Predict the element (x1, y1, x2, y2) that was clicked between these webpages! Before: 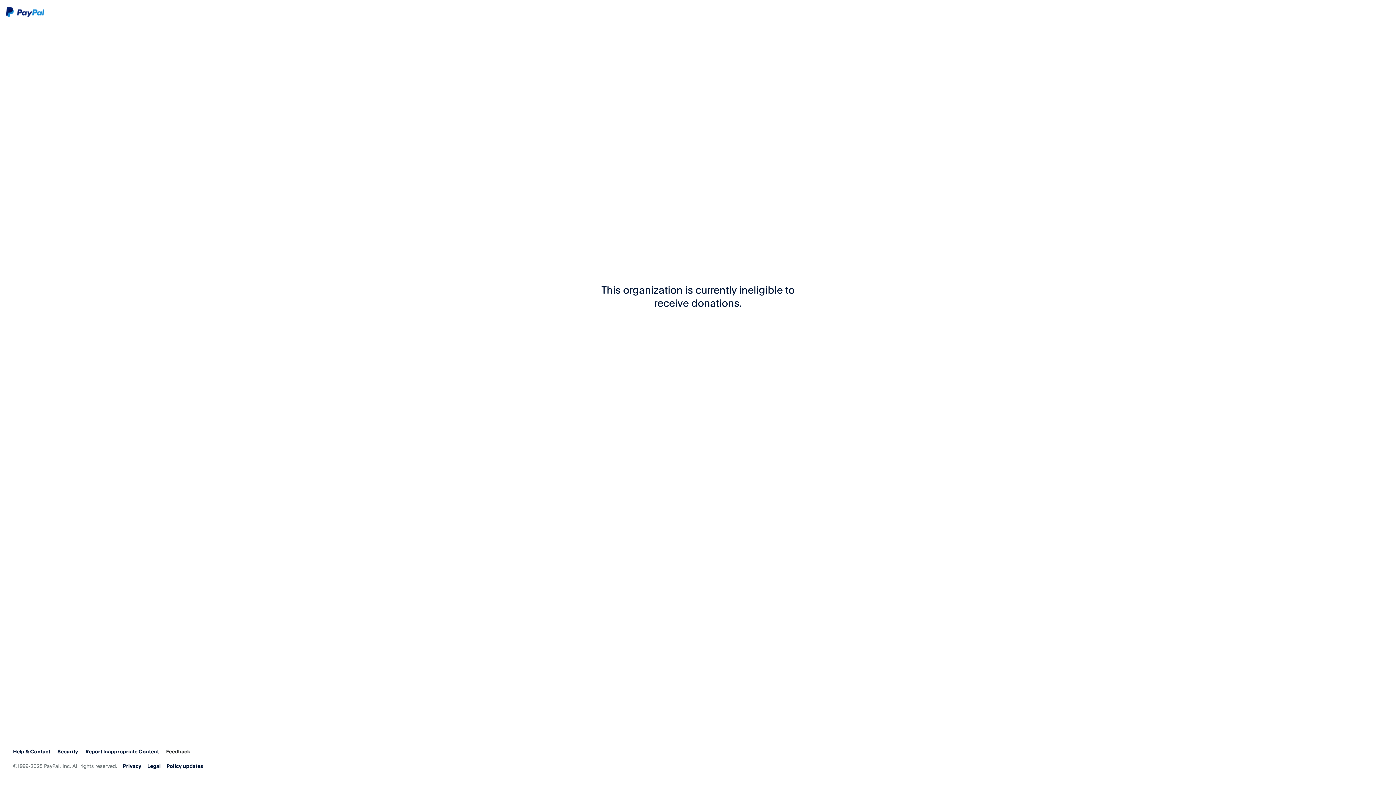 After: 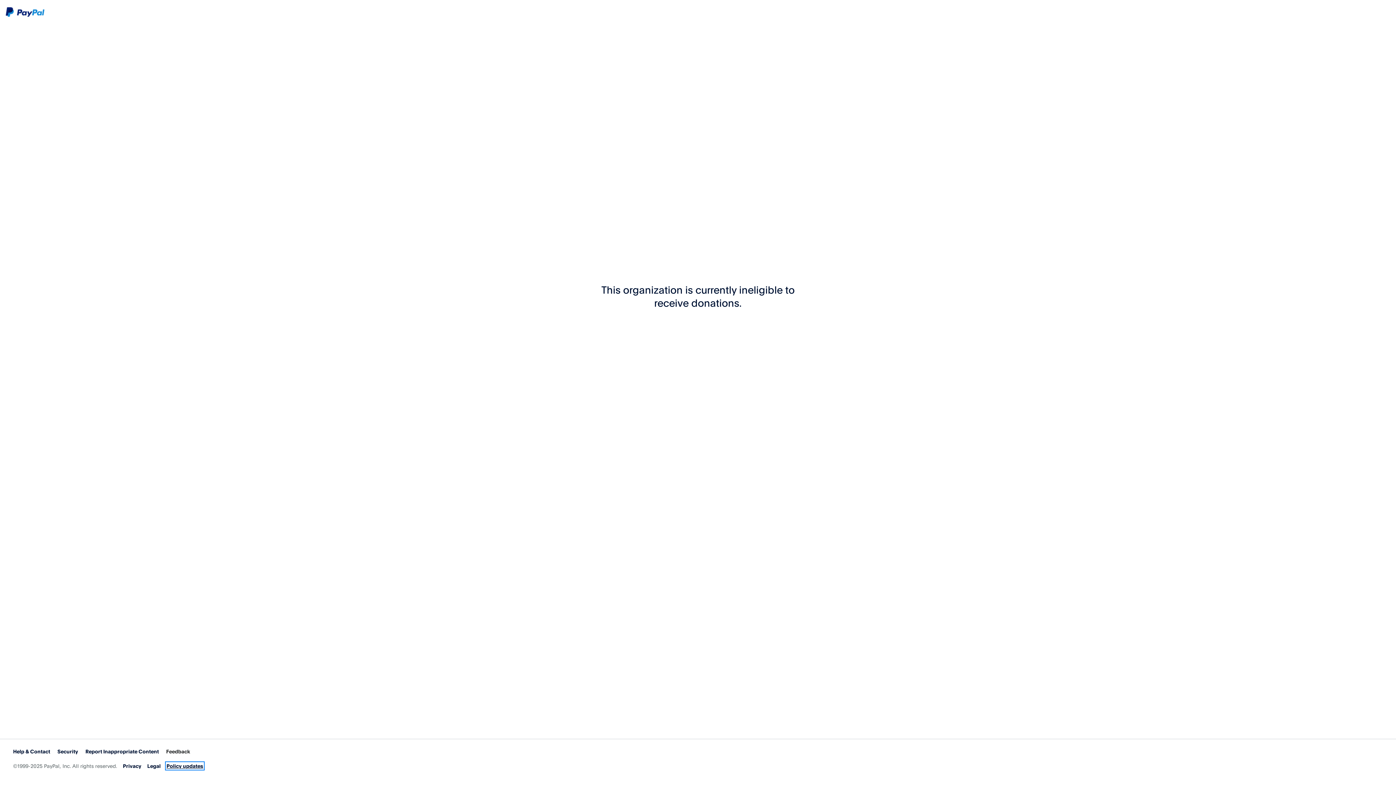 Action: bbox: (166, 763, 203, 769) label: Policy updates